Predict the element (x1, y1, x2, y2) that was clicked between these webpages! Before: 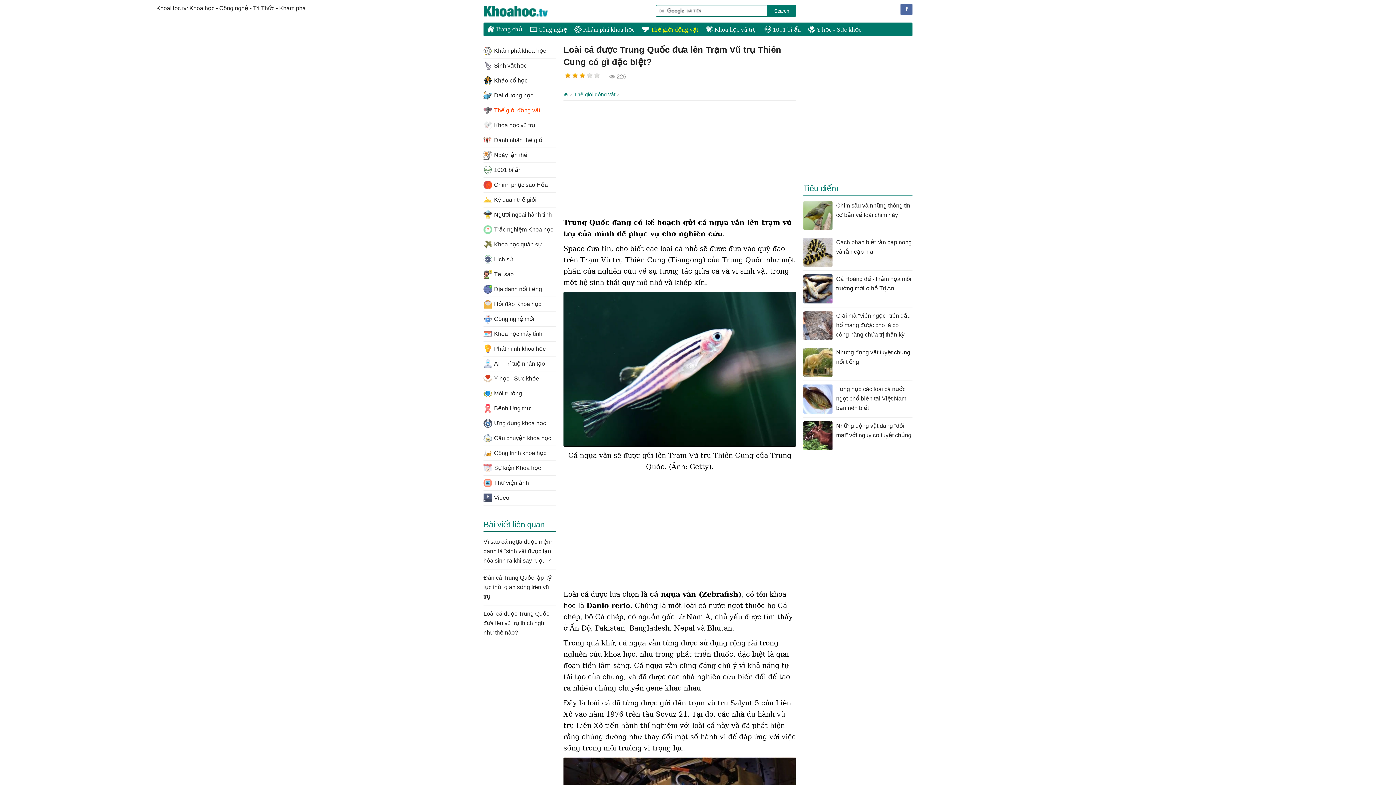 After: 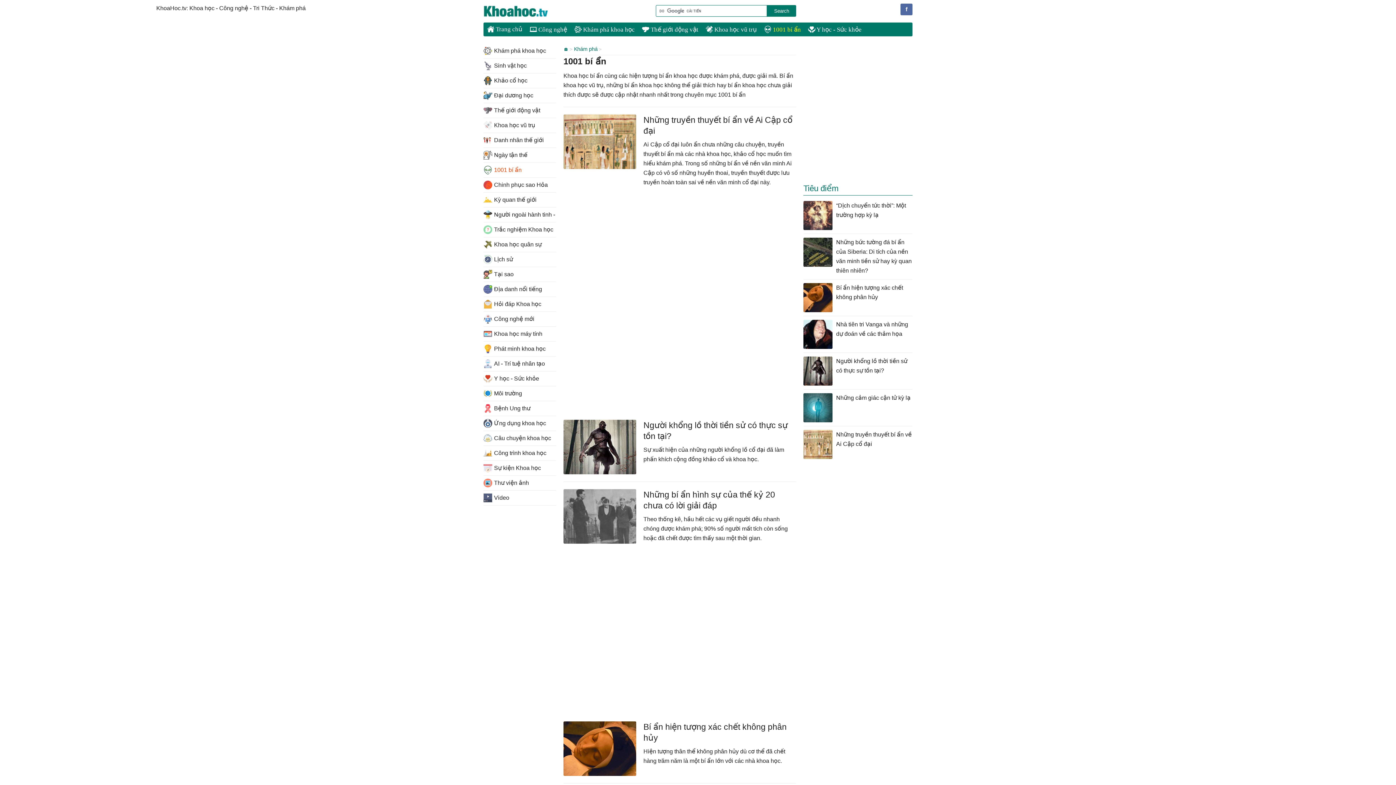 Action: label:  1001 bí ẩn bbox: (760, 26, 804, 33)